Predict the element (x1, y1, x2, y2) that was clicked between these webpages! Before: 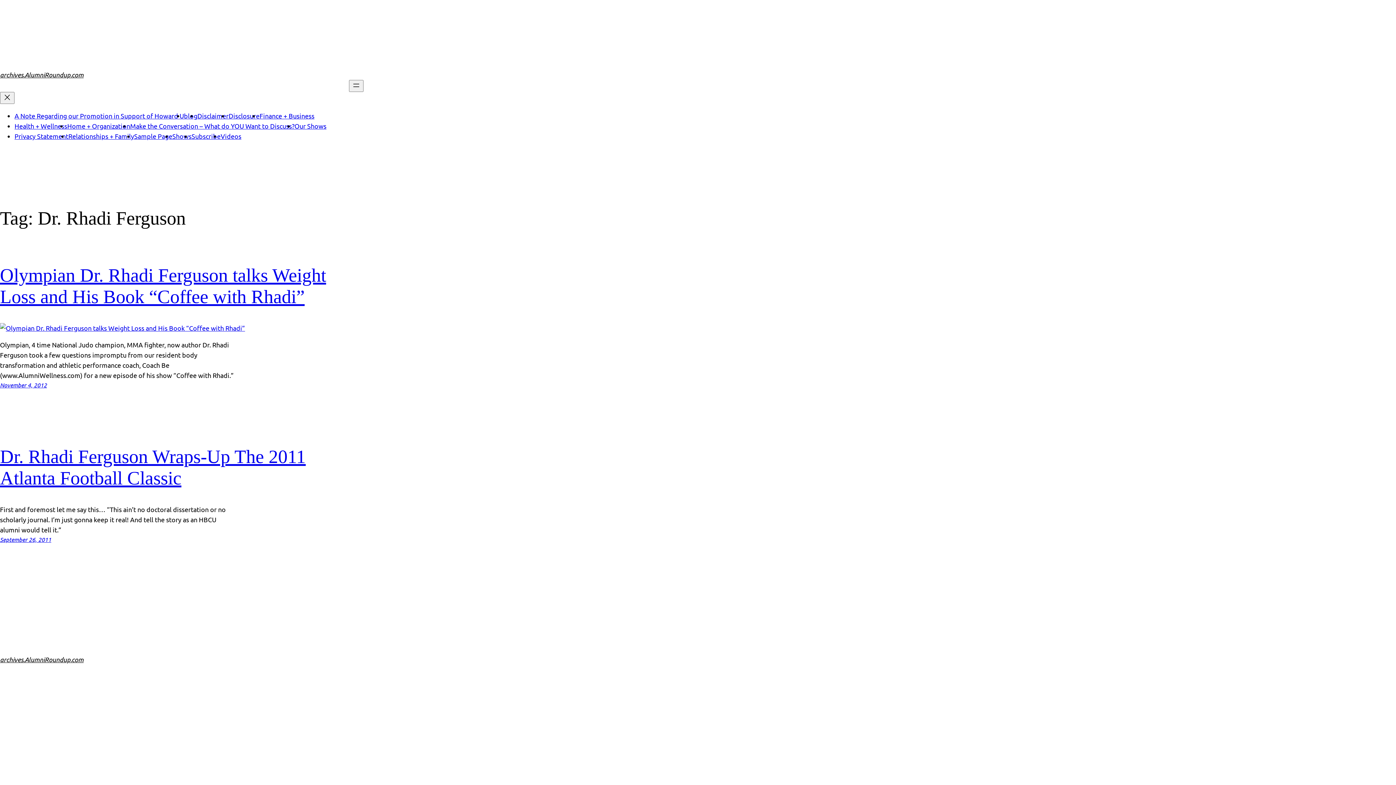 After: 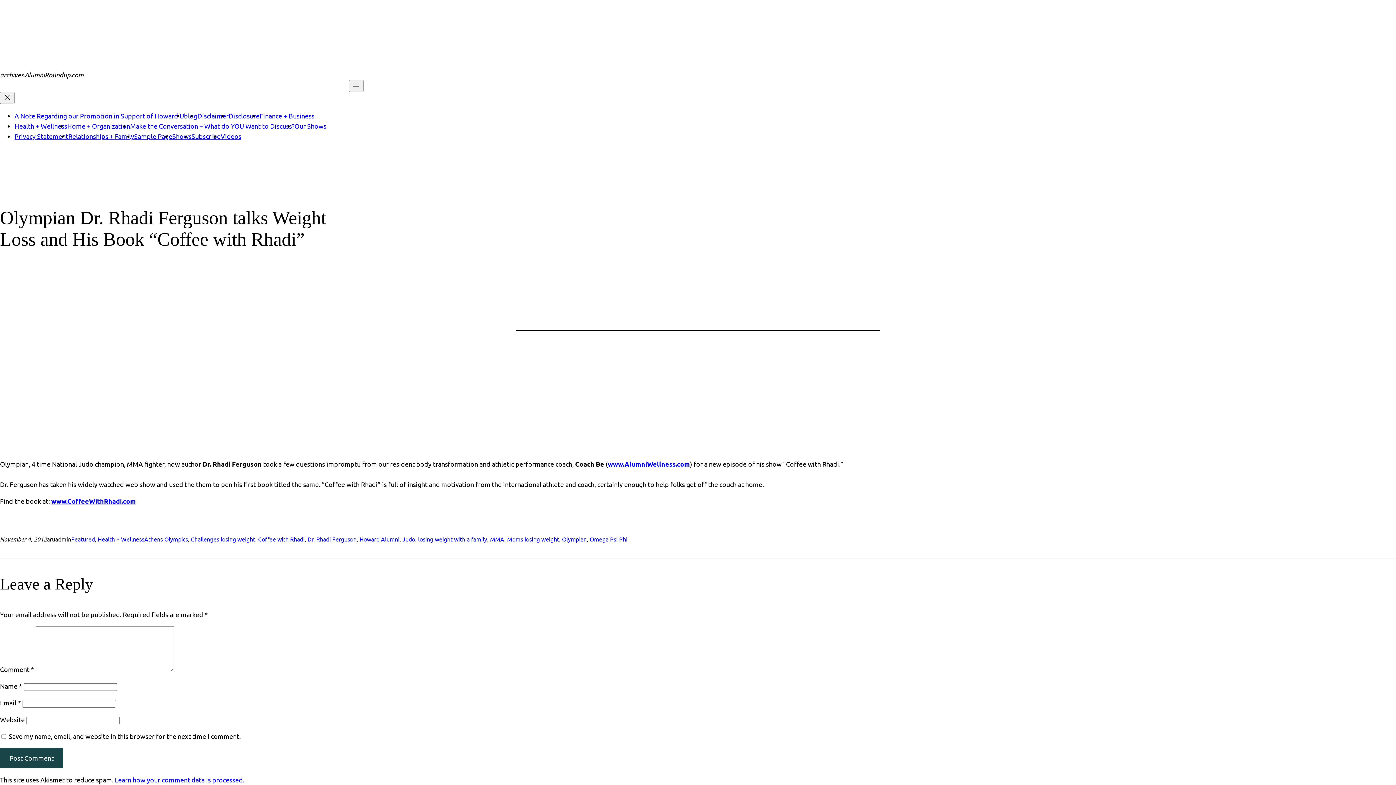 Action: bbox: (0, 323, 363, 333)